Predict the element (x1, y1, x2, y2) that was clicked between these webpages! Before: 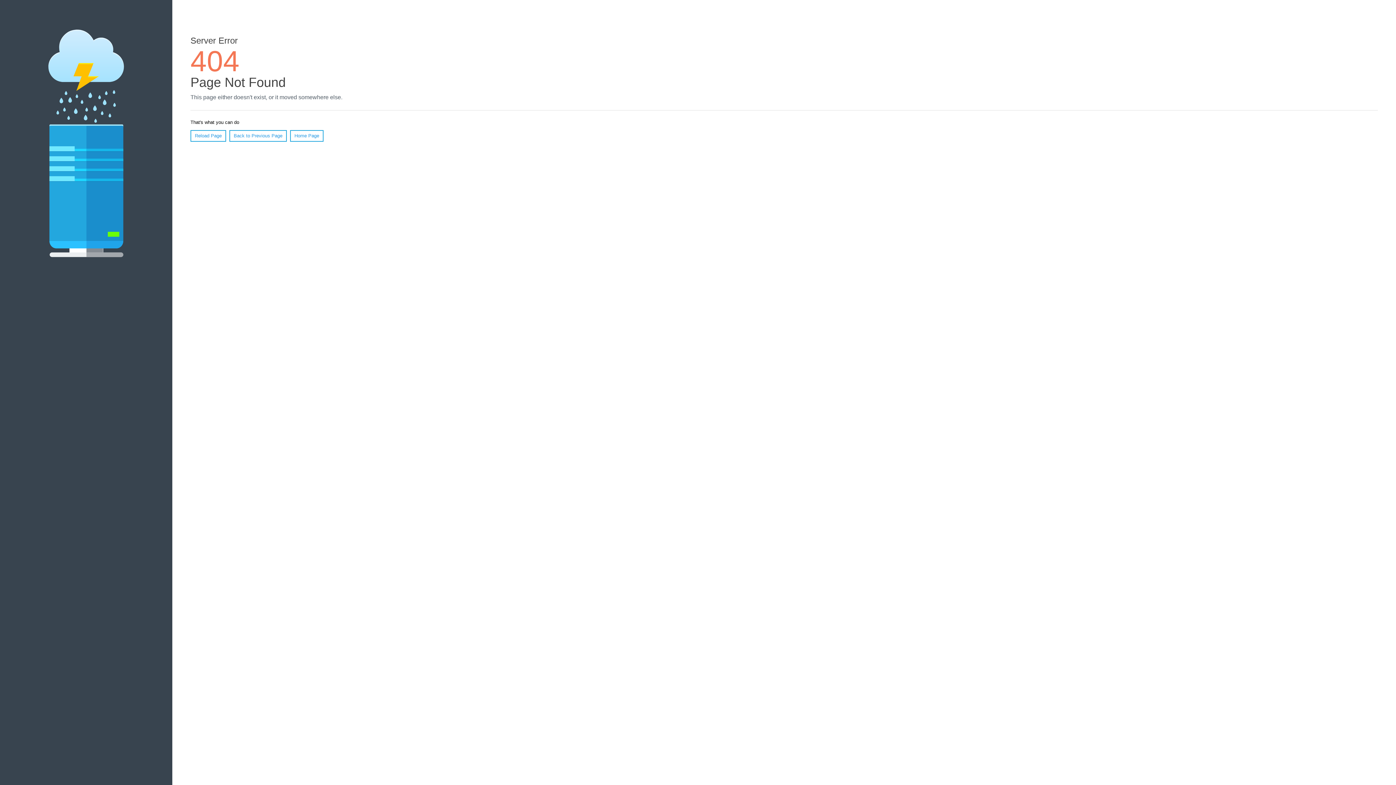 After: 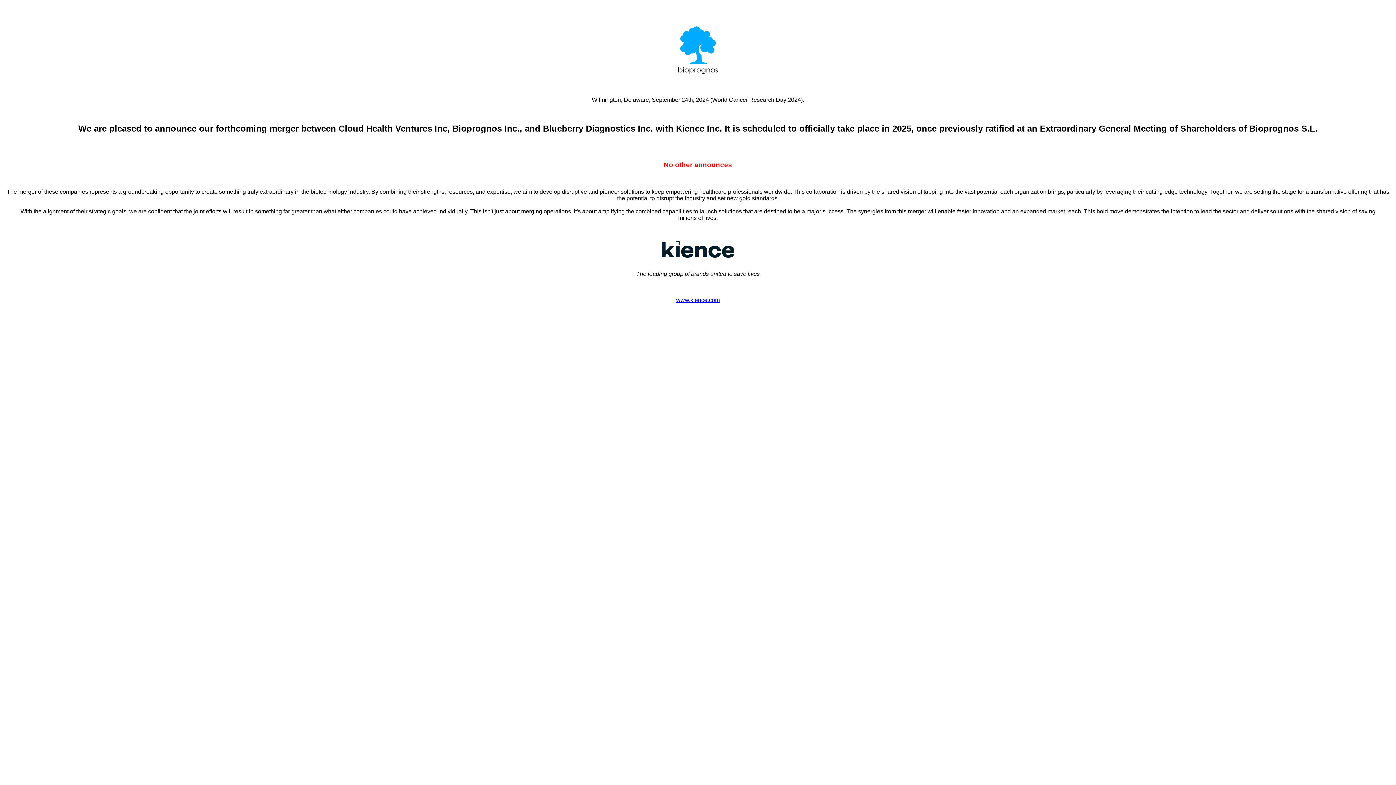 Action: label: Home Page bbox: (290, 130, 323, 141)